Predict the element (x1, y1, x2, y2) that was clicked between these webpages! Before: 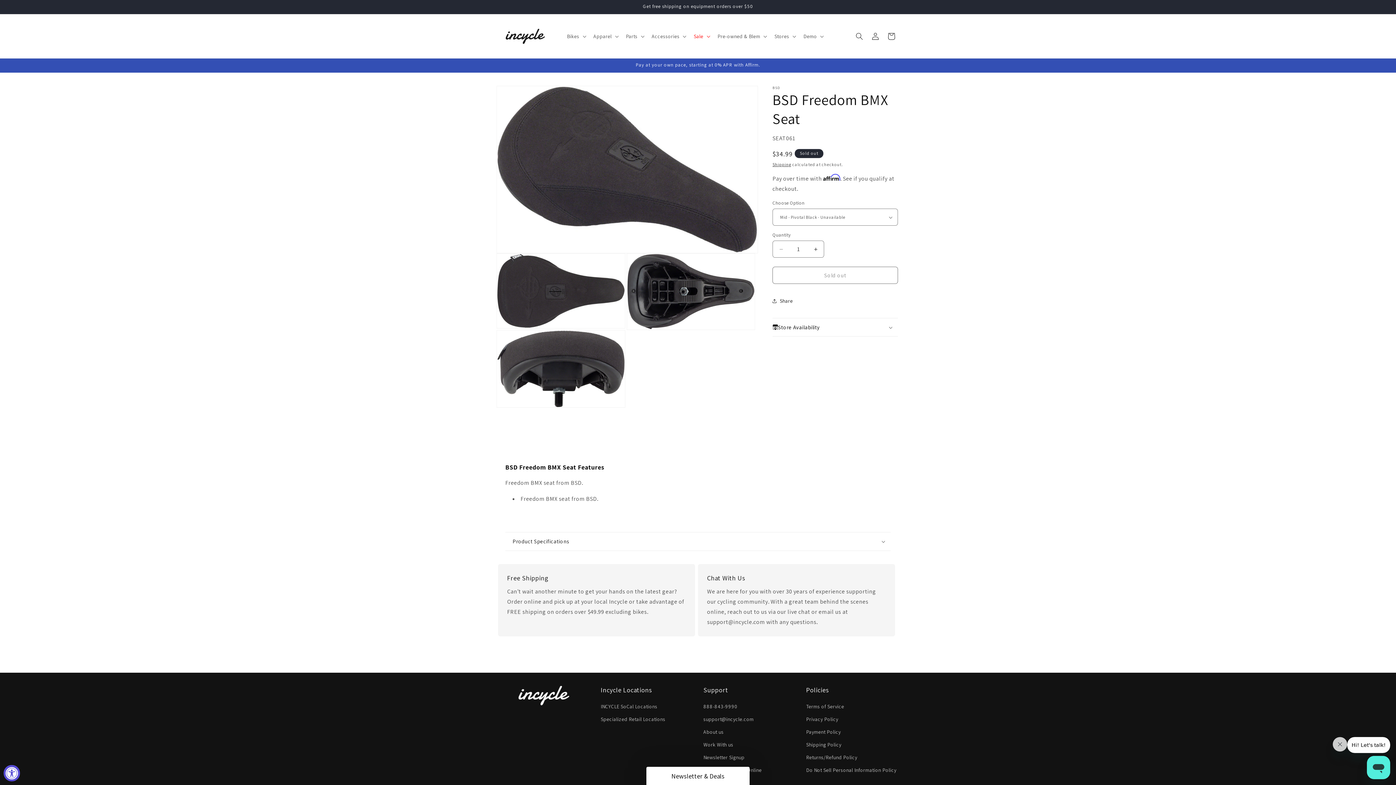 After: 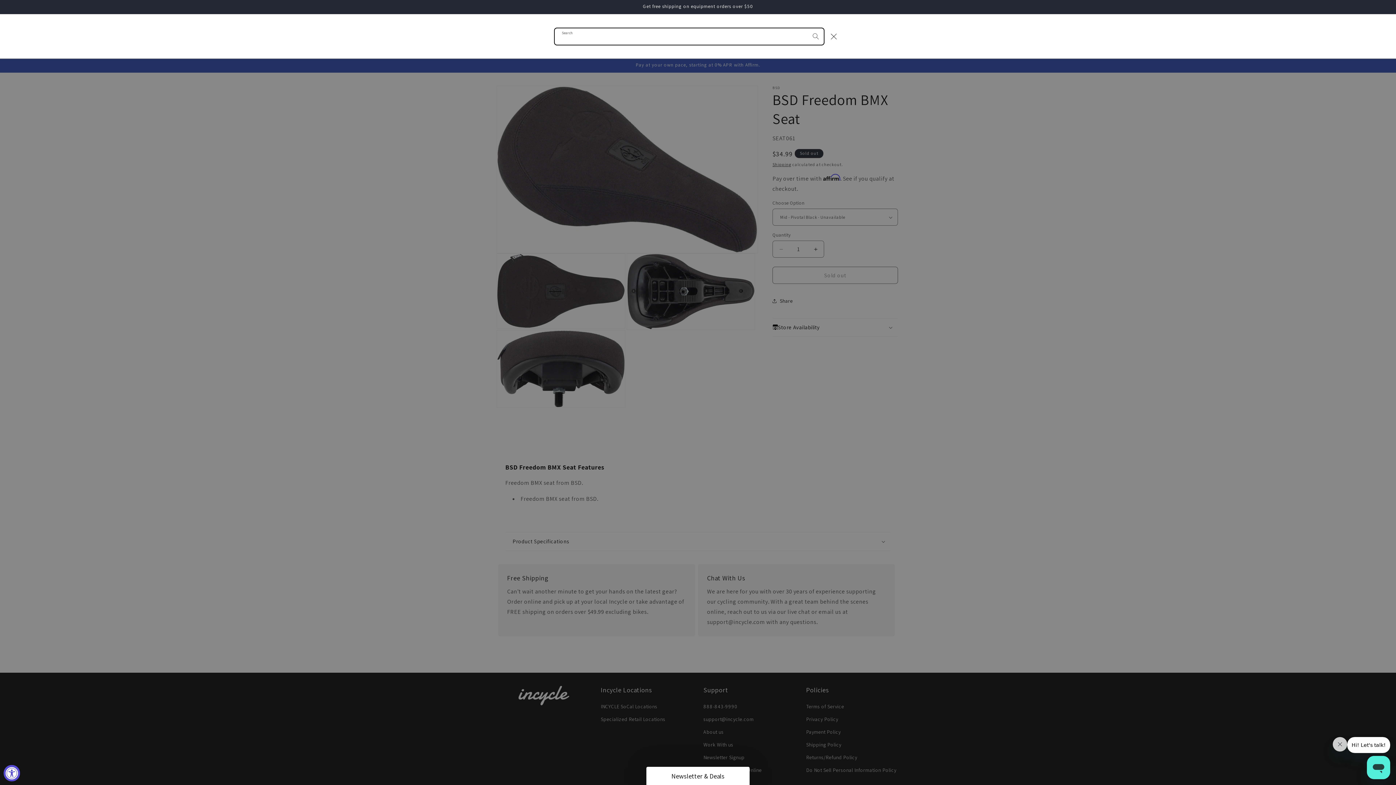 Action: bbox: (851, 28, 867, 44) label: Search